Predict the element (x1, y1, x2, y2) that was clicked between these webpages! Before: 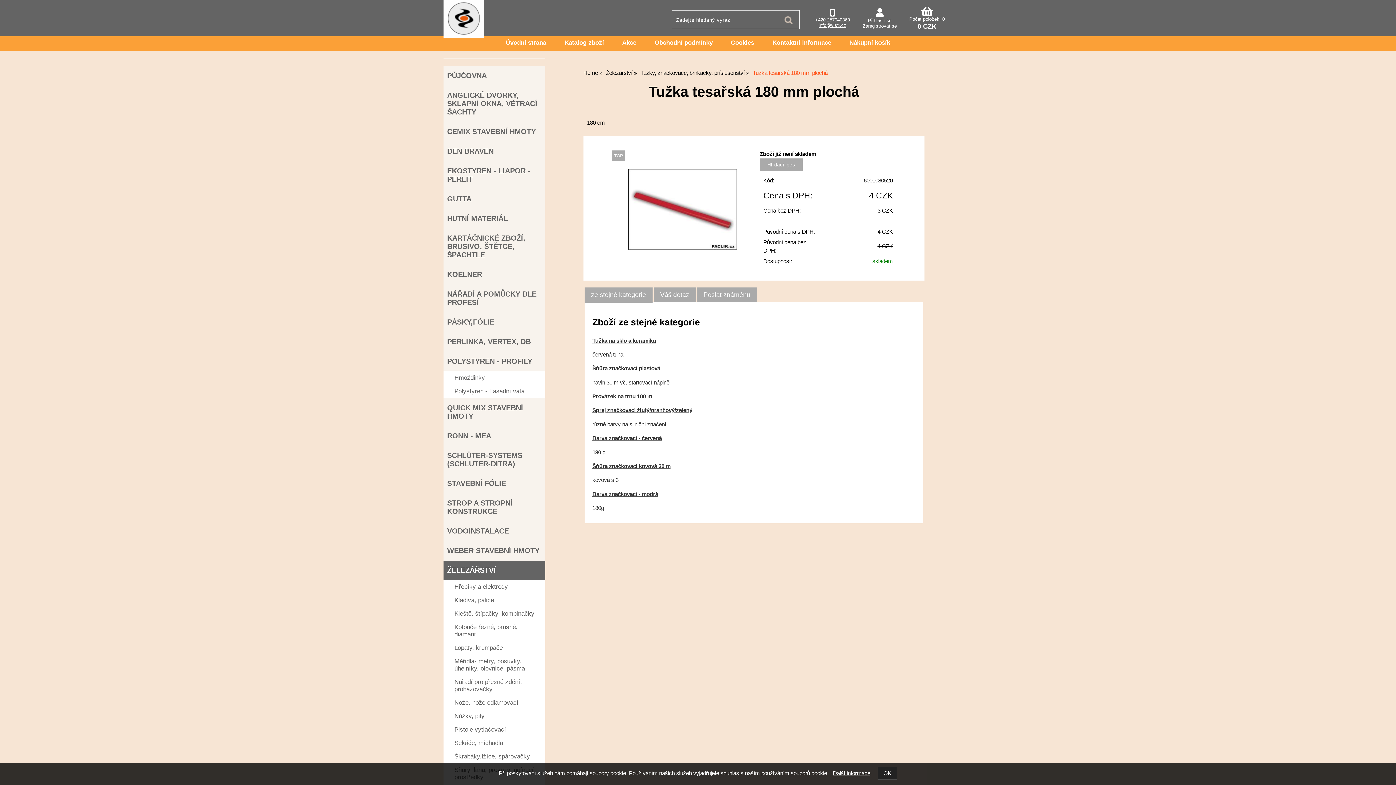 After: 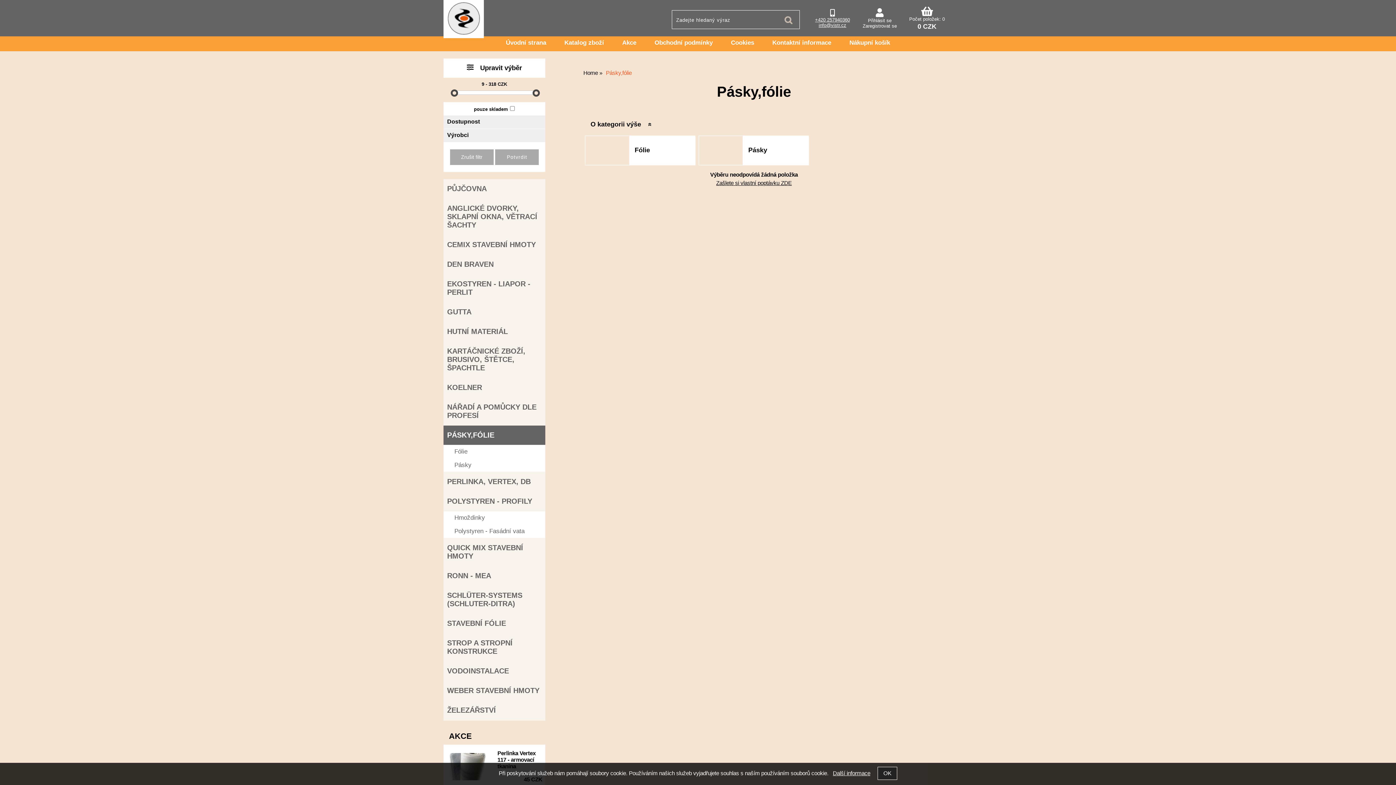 Action: label: PÁSKY,FÓLIE bbox: (443, 312, 545, 332)